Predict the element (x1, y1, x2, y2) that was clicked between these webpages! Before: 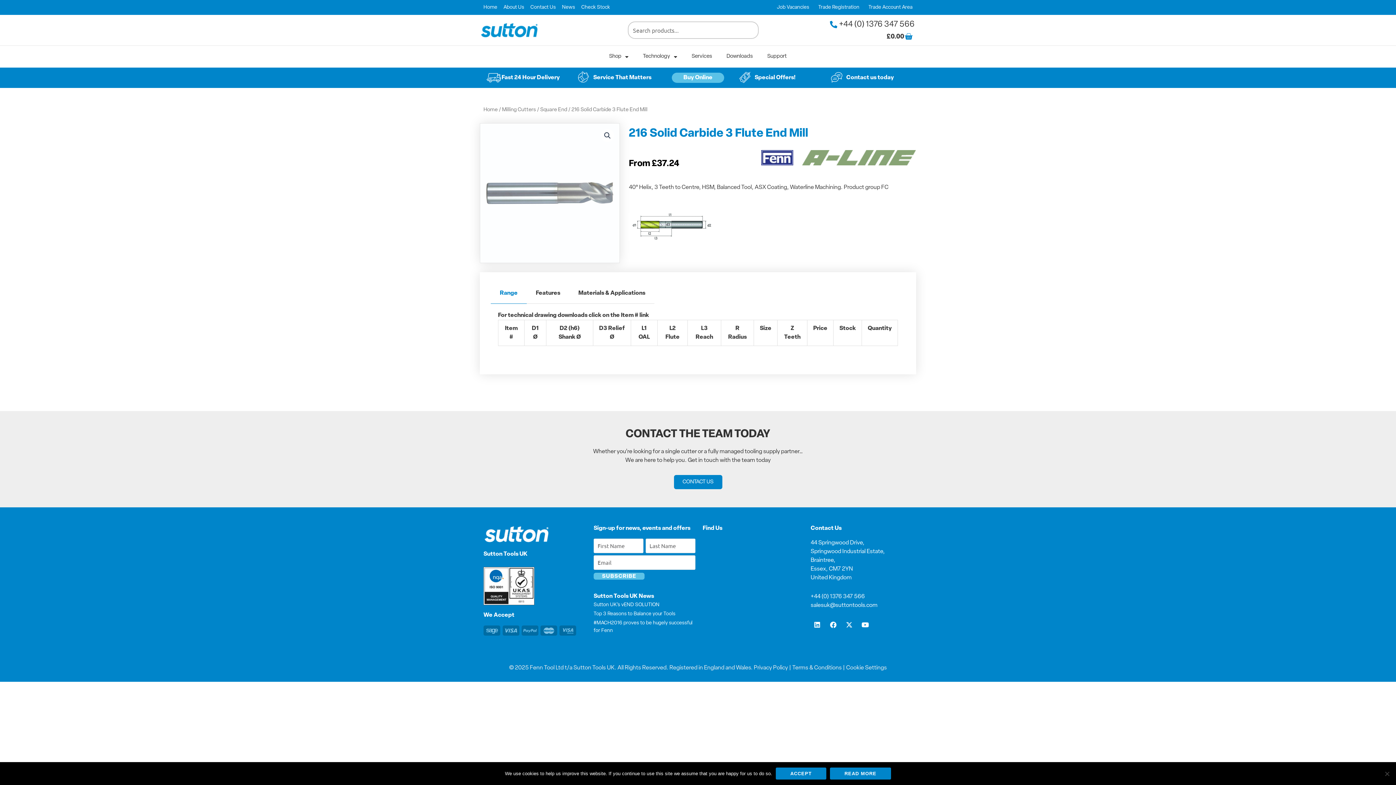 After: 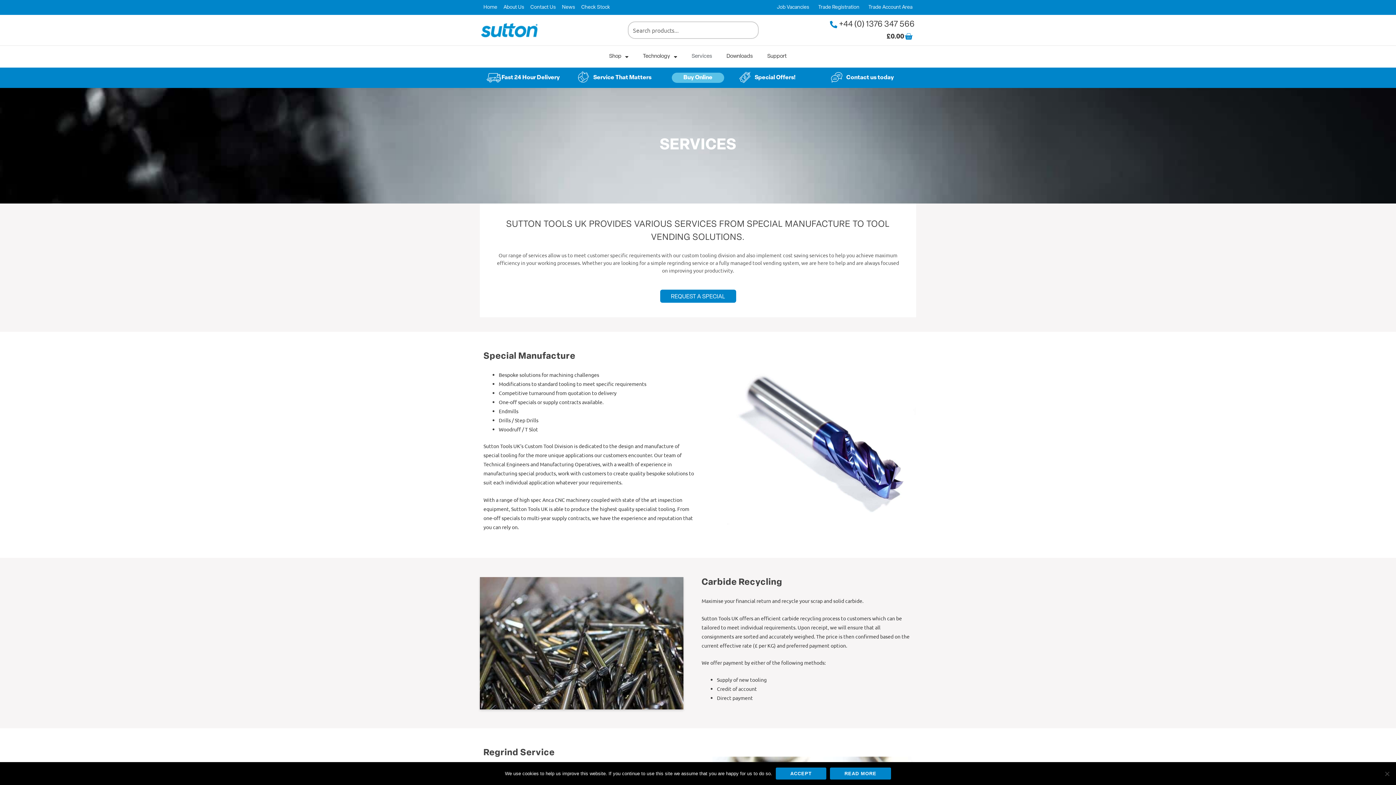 Action: label: Services bbox: (684, 45, 719, 67)